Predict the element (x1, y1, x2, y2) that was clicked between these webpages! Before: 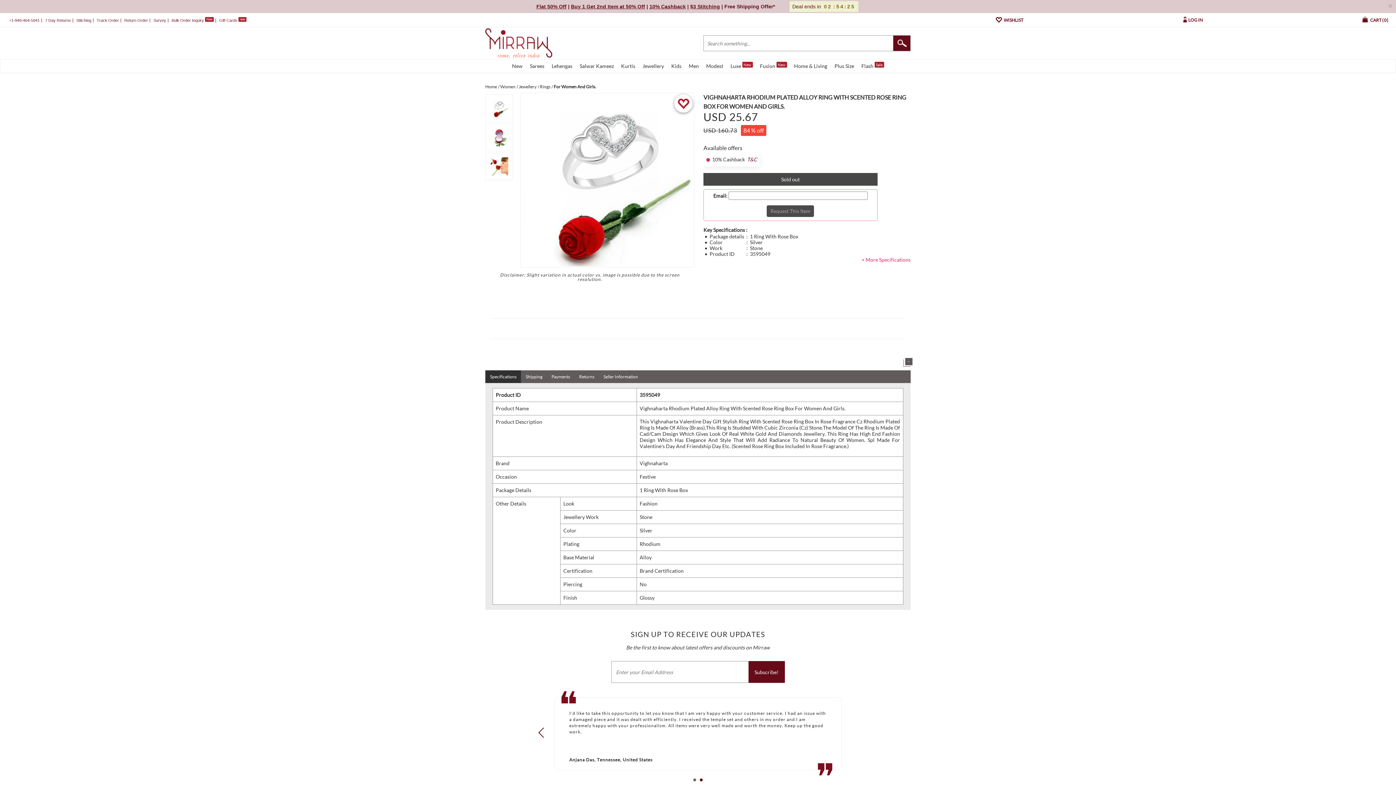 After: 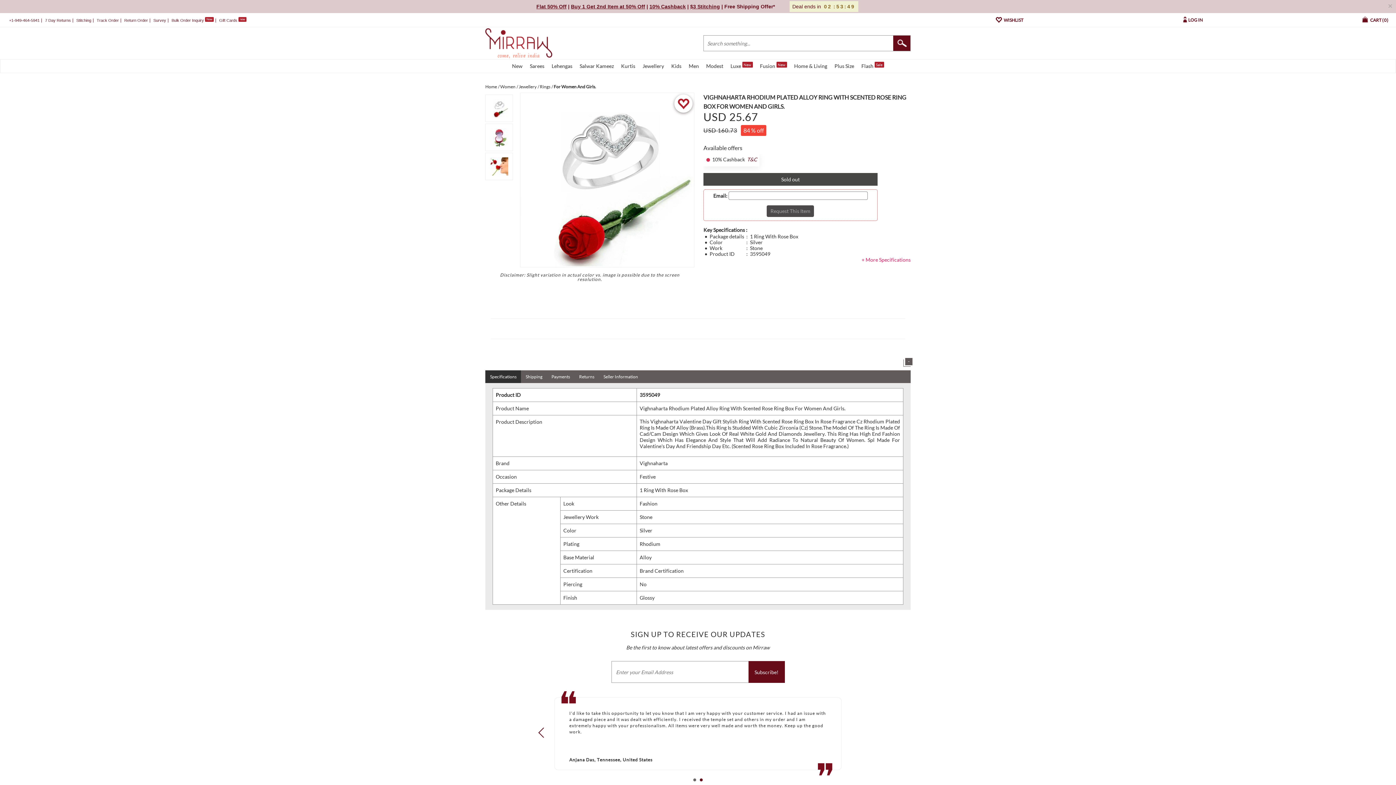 Action: label: $3 Stitching bbox: (690, 3, 720, 9)